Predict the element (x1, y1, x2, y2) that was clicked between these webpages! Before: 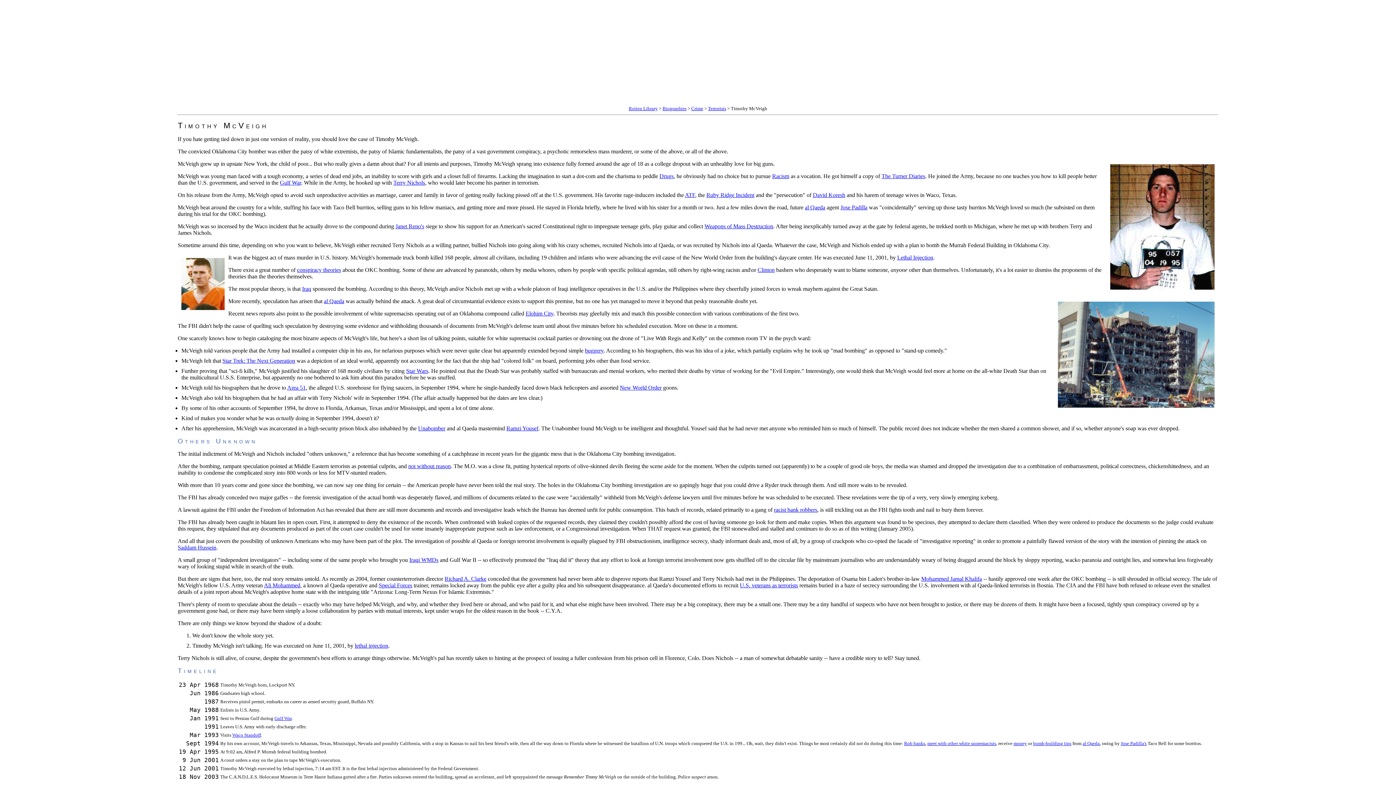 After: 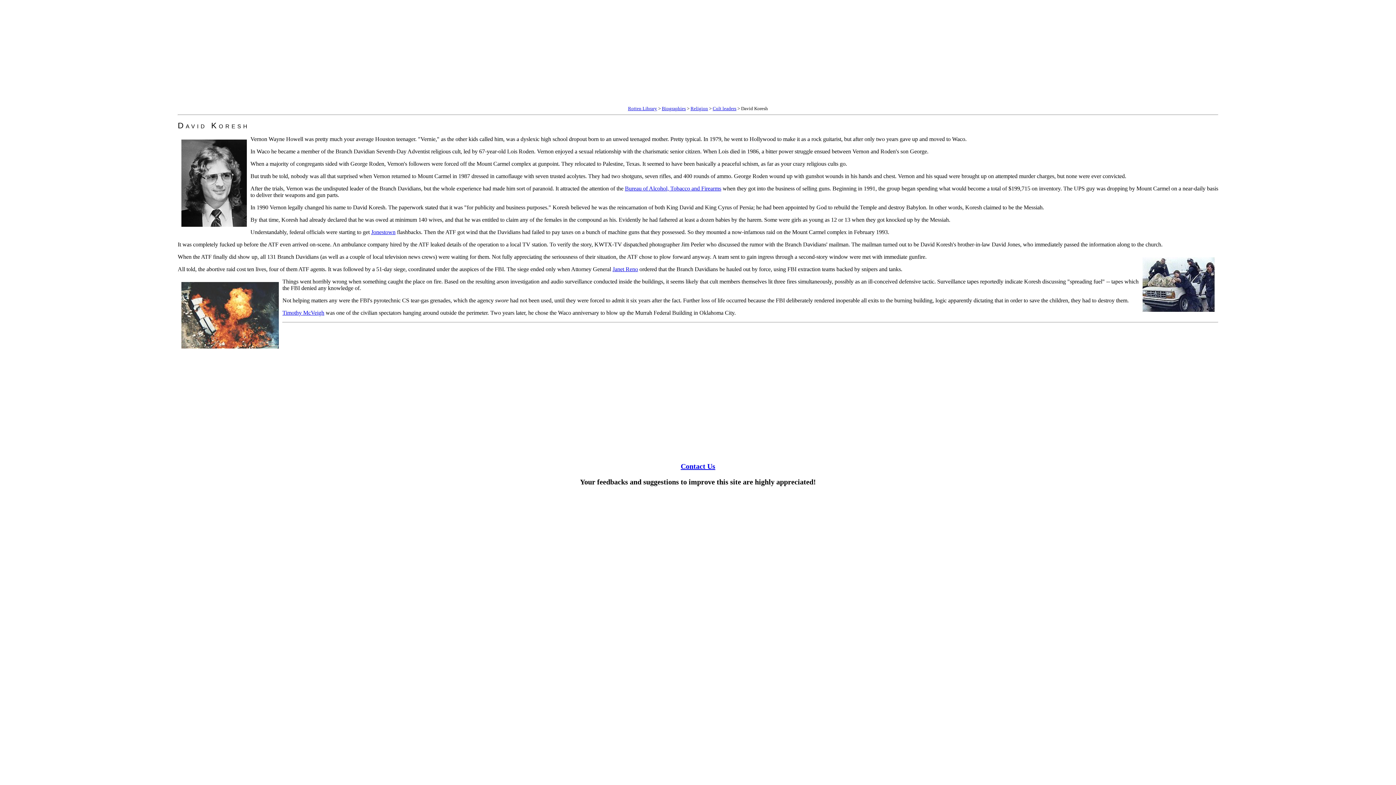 Action: label: Waco Standoff bbox: (232, 732, 261, 738)